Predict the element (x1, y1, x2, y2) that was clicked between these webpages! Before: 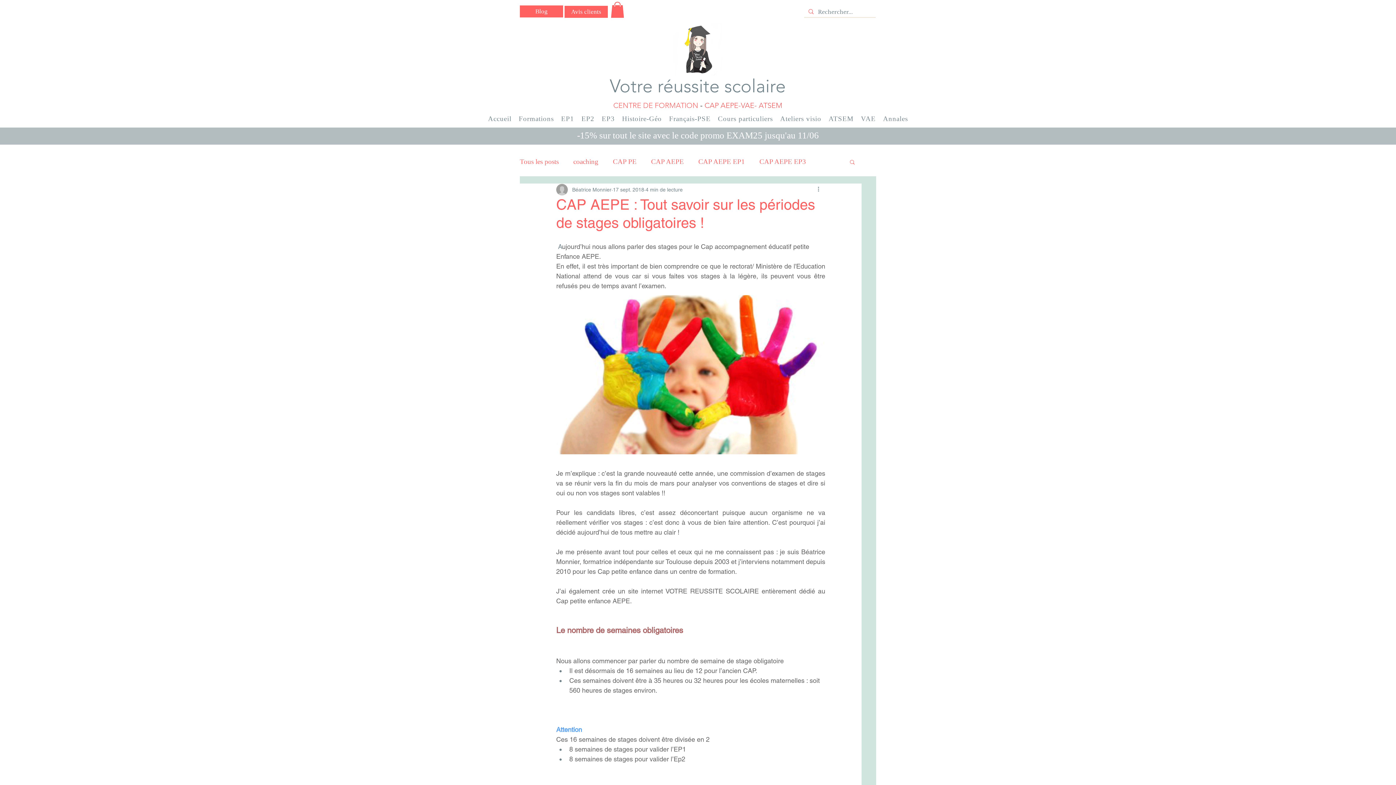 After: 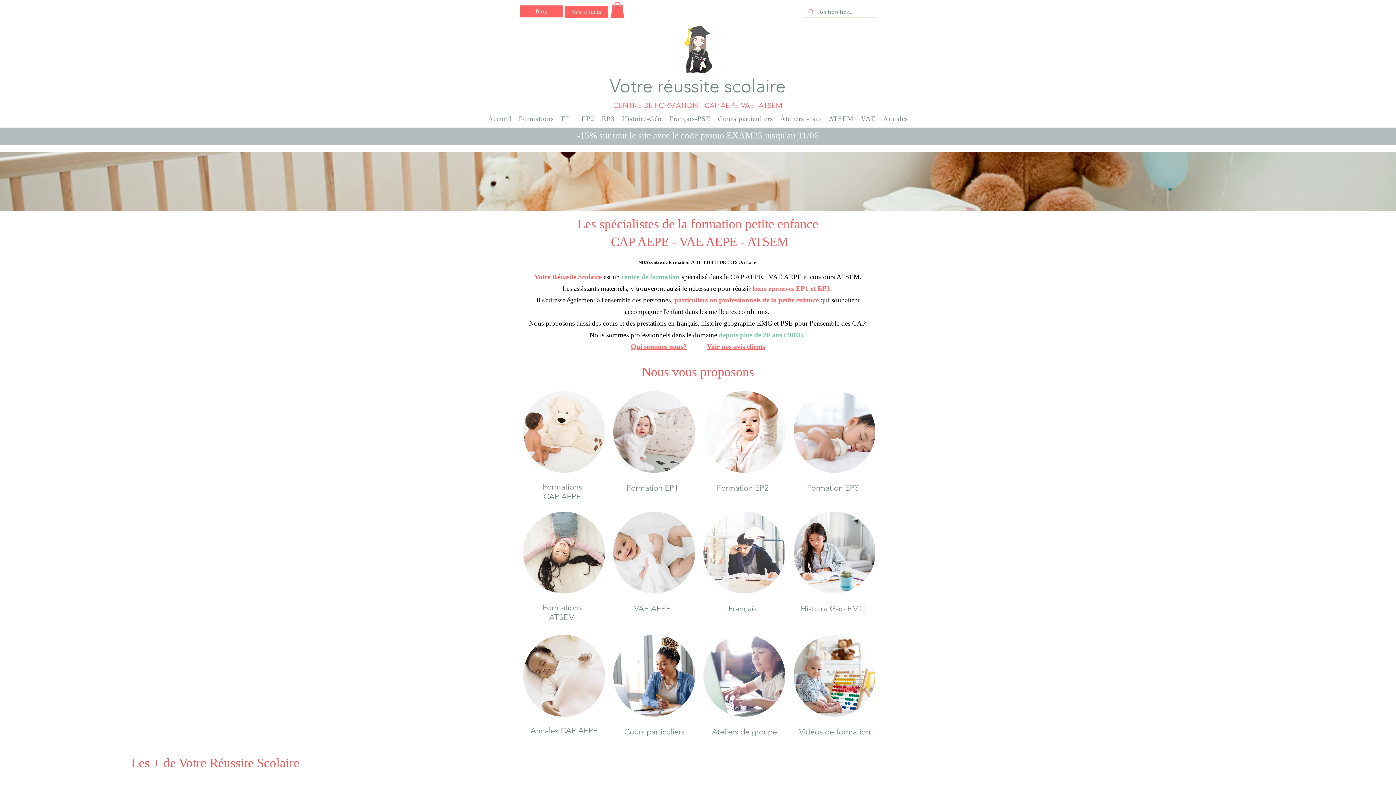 Action: label: Accueil bbox: (487, 112, 512, 125)